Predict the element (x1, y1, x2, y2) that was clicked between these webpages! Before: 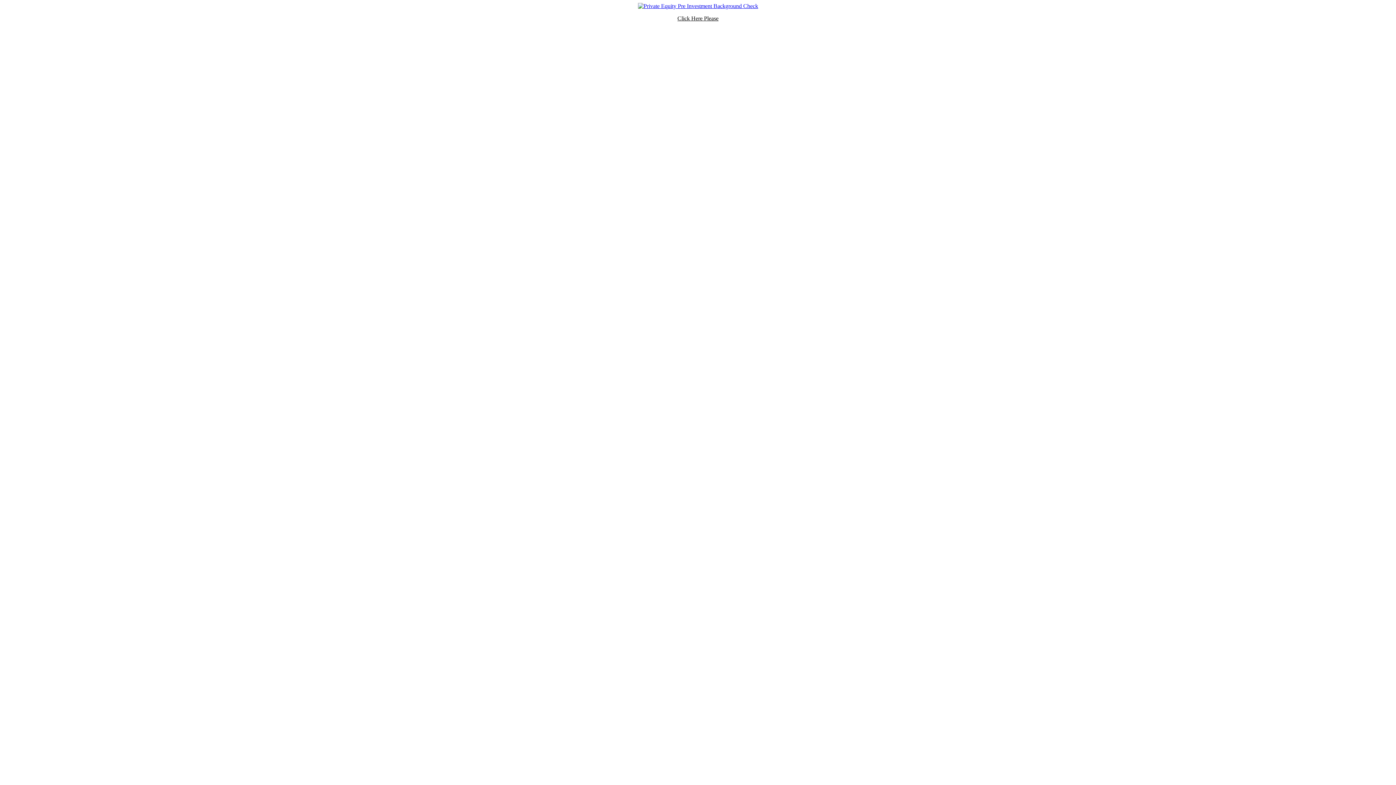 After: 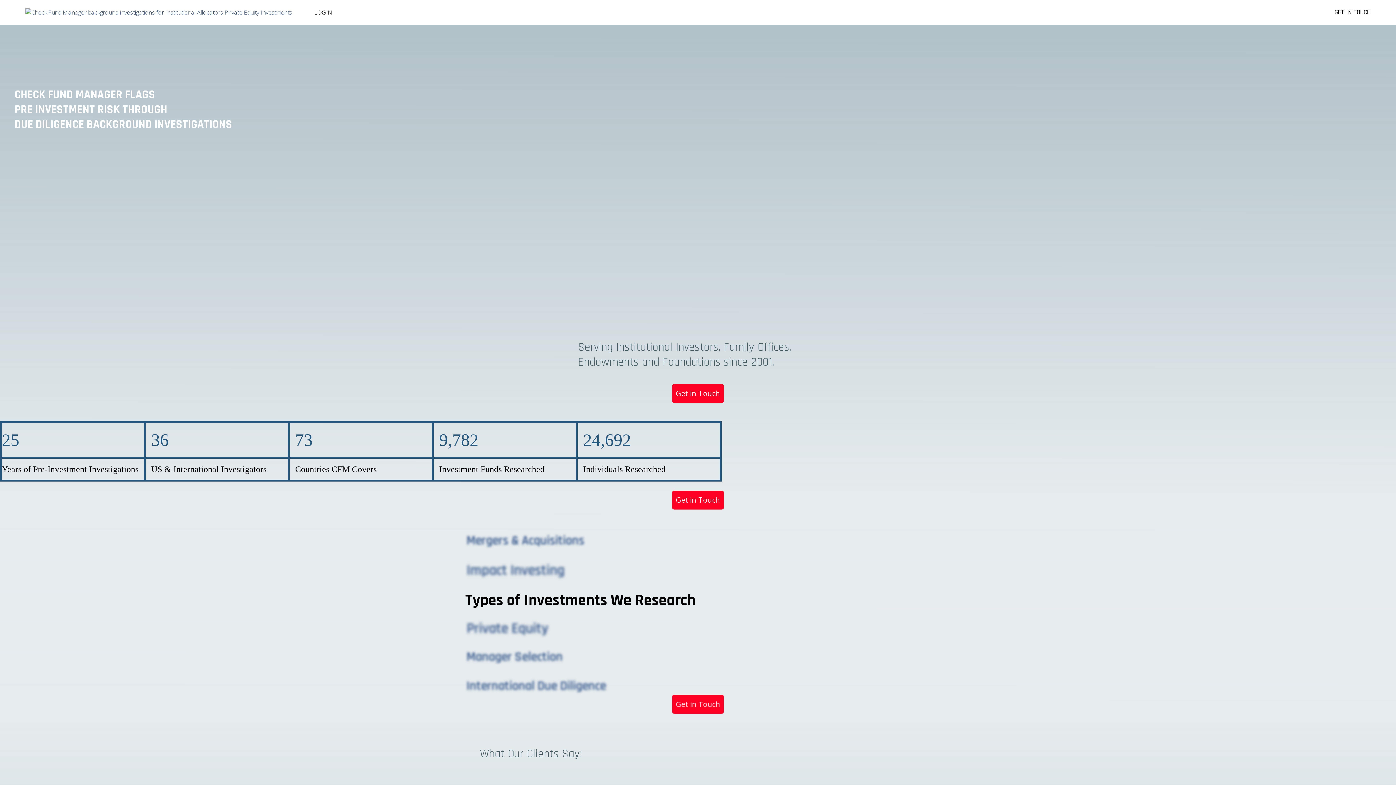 Action: bbox: (677, 15, 718, 21) label: Click Here Please